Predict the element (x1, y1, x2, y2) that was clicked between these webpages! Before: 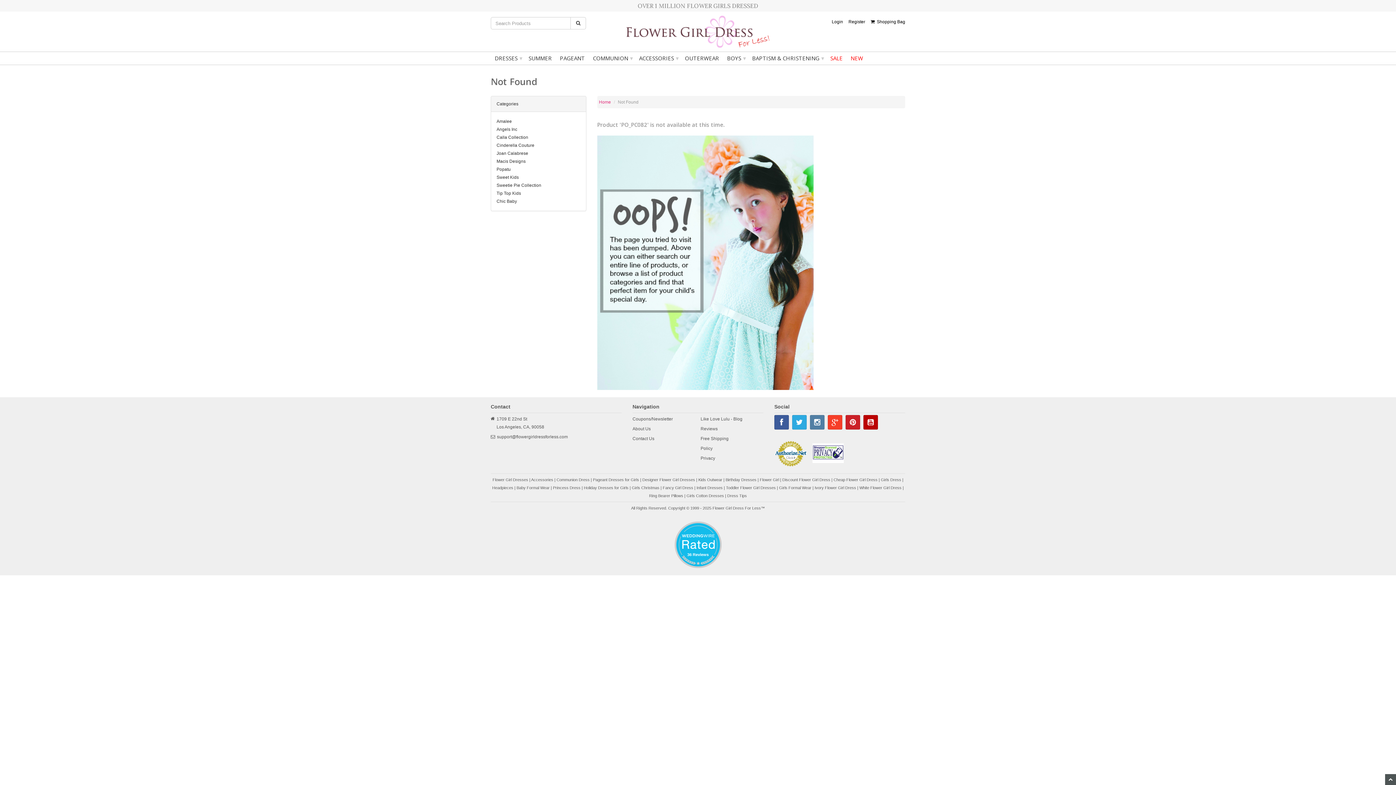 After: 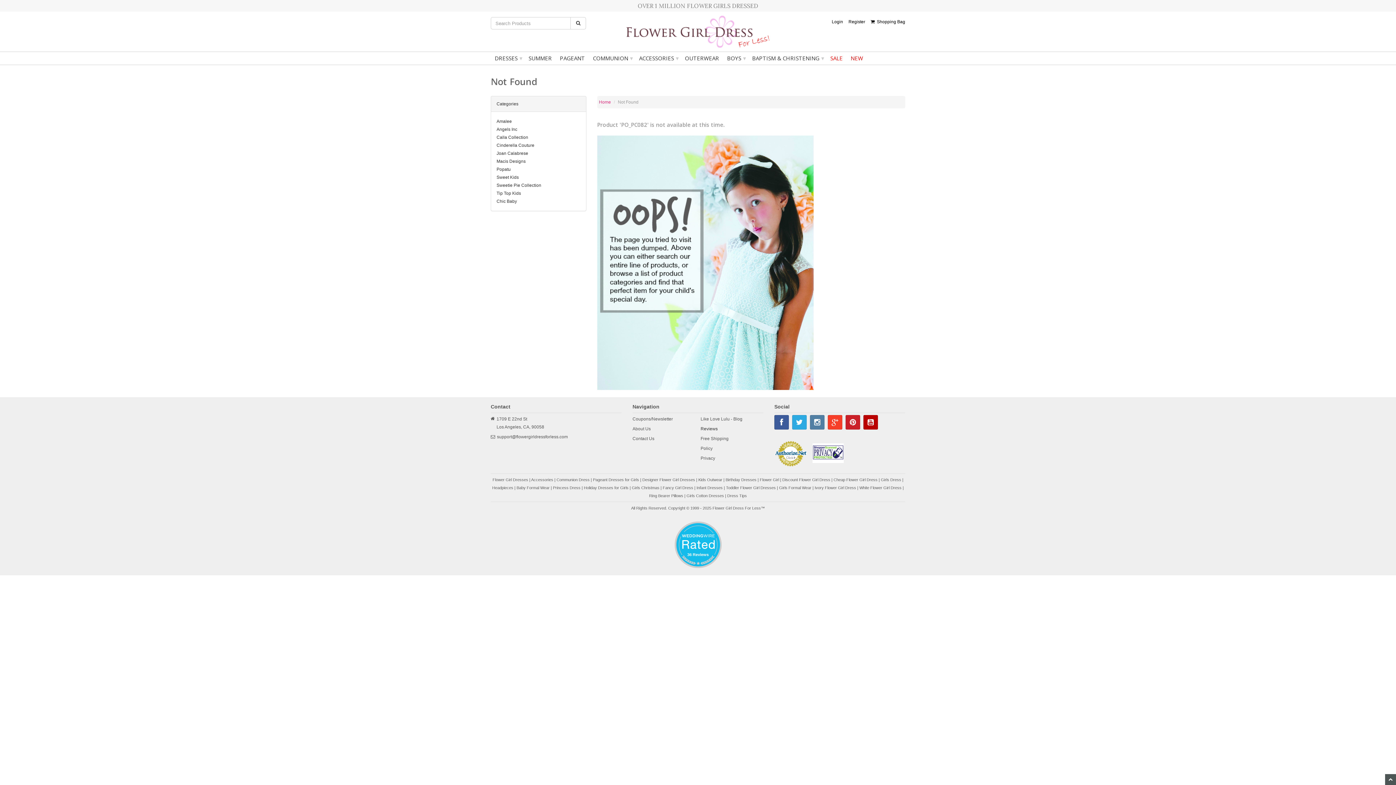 Action: bbox: (700, 426, 717, 431) label: Reviews